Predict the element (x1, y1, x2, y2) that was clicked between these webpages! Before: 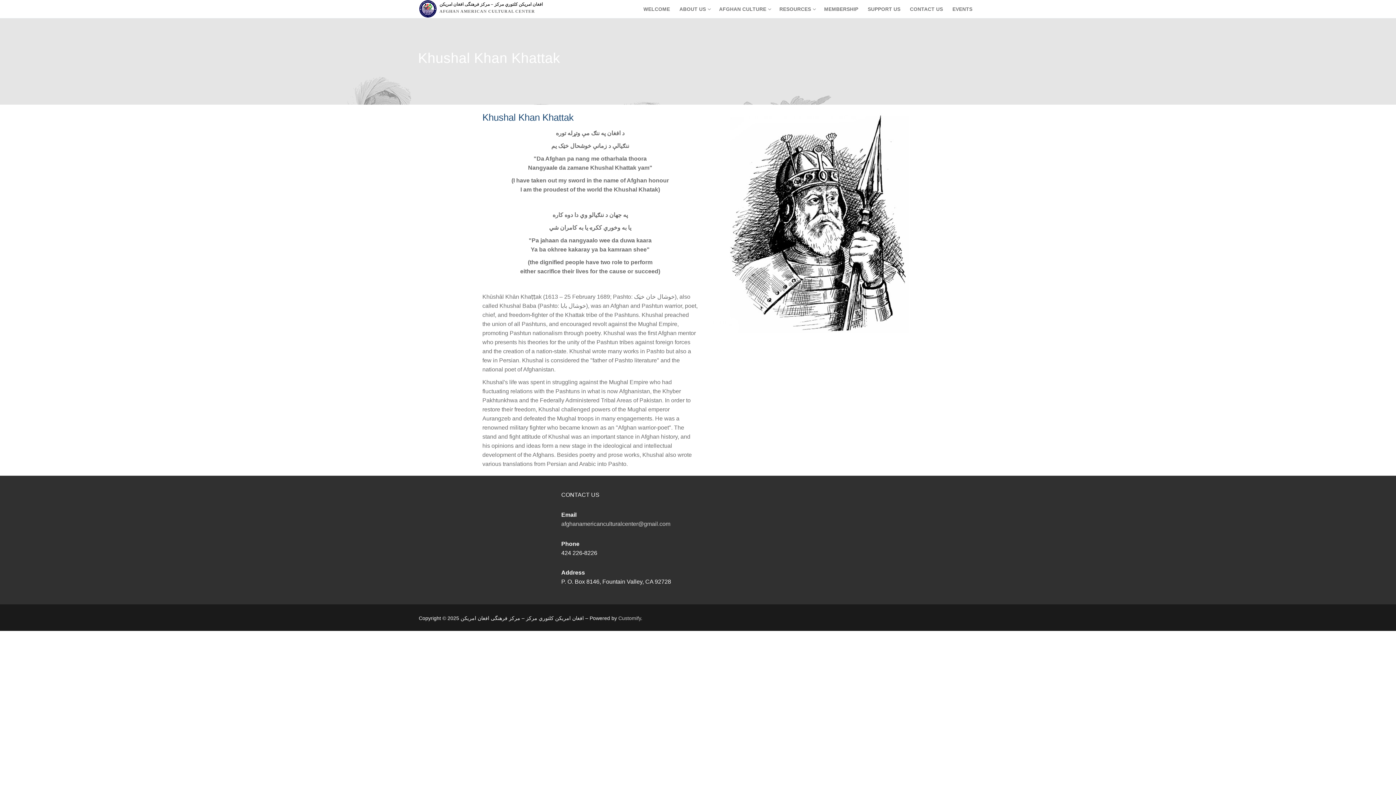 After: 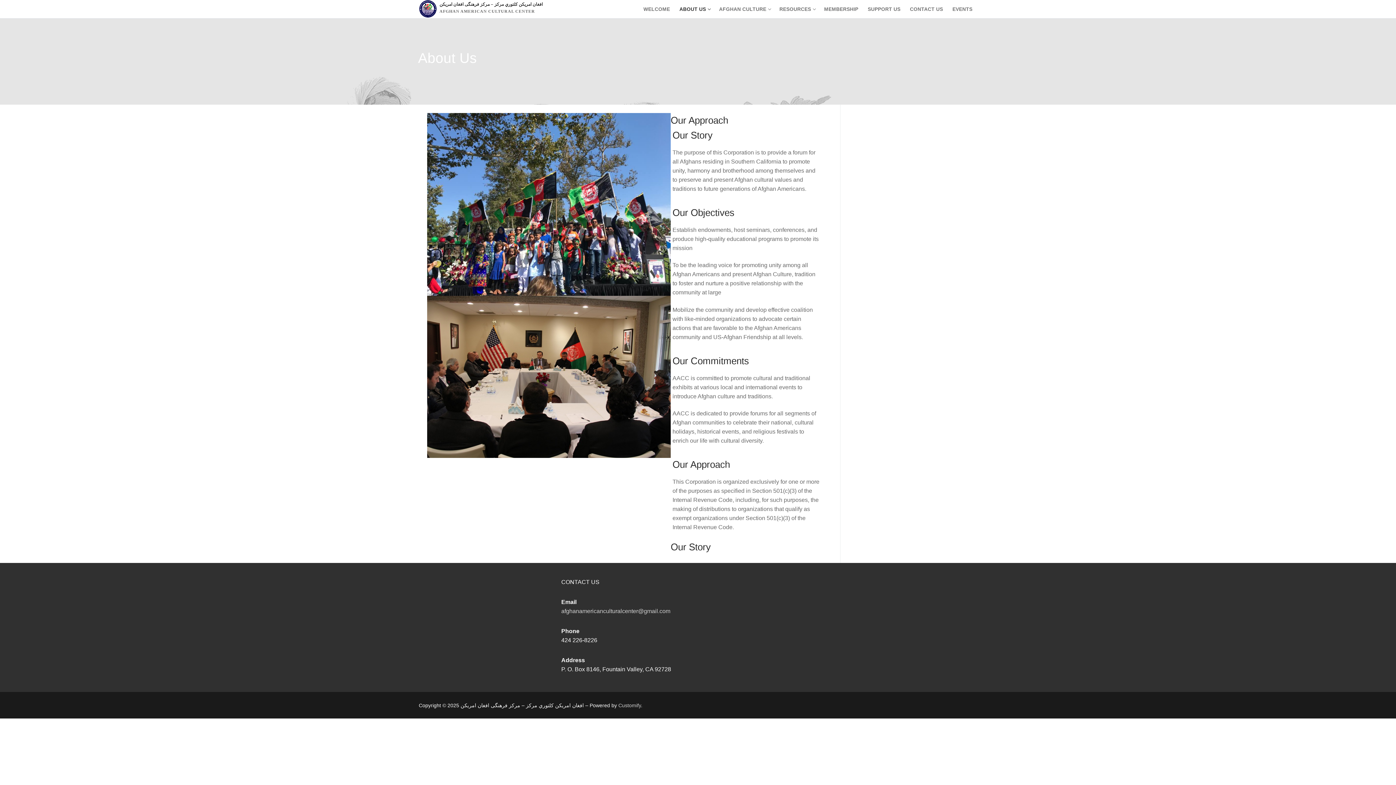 Action: bbox: (674, 2, 714, 15) label: ABOUT US
 